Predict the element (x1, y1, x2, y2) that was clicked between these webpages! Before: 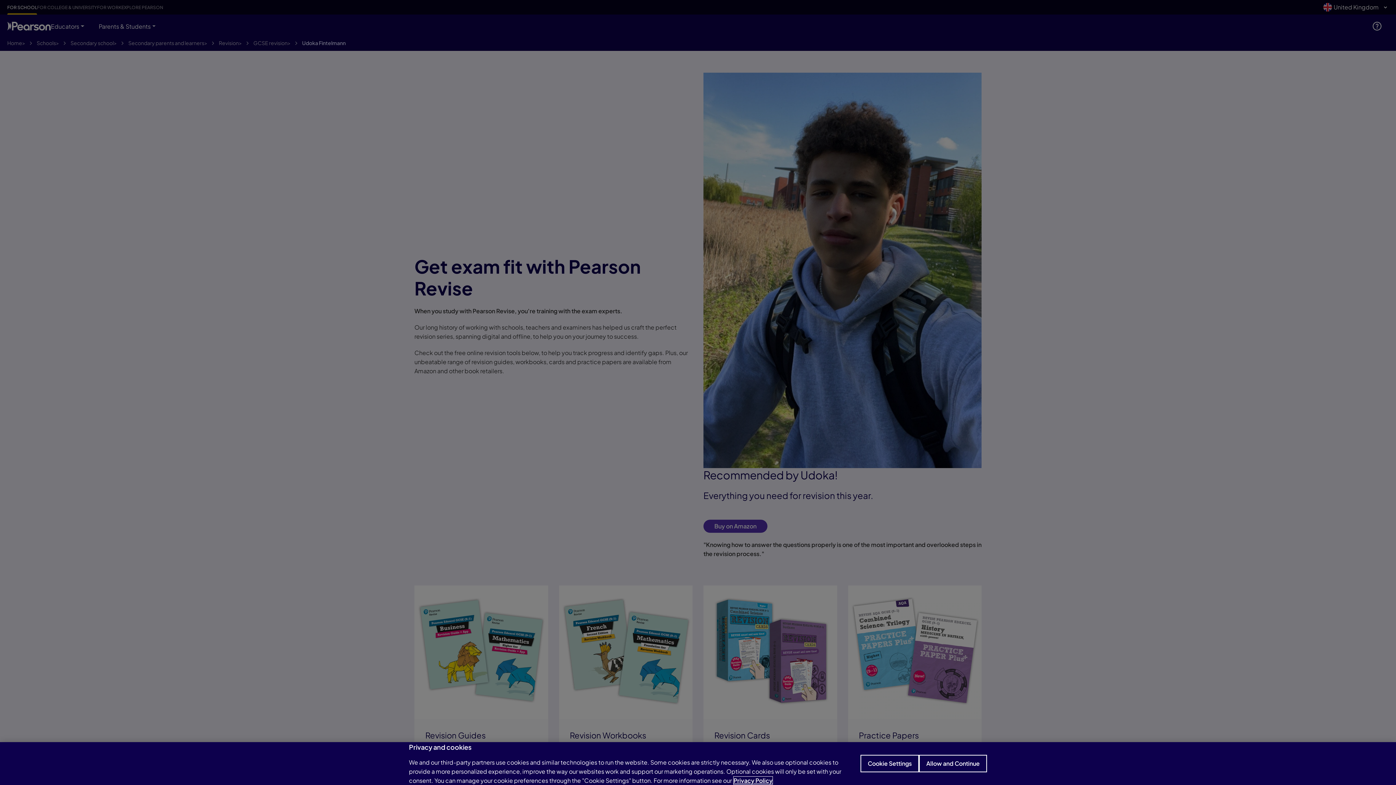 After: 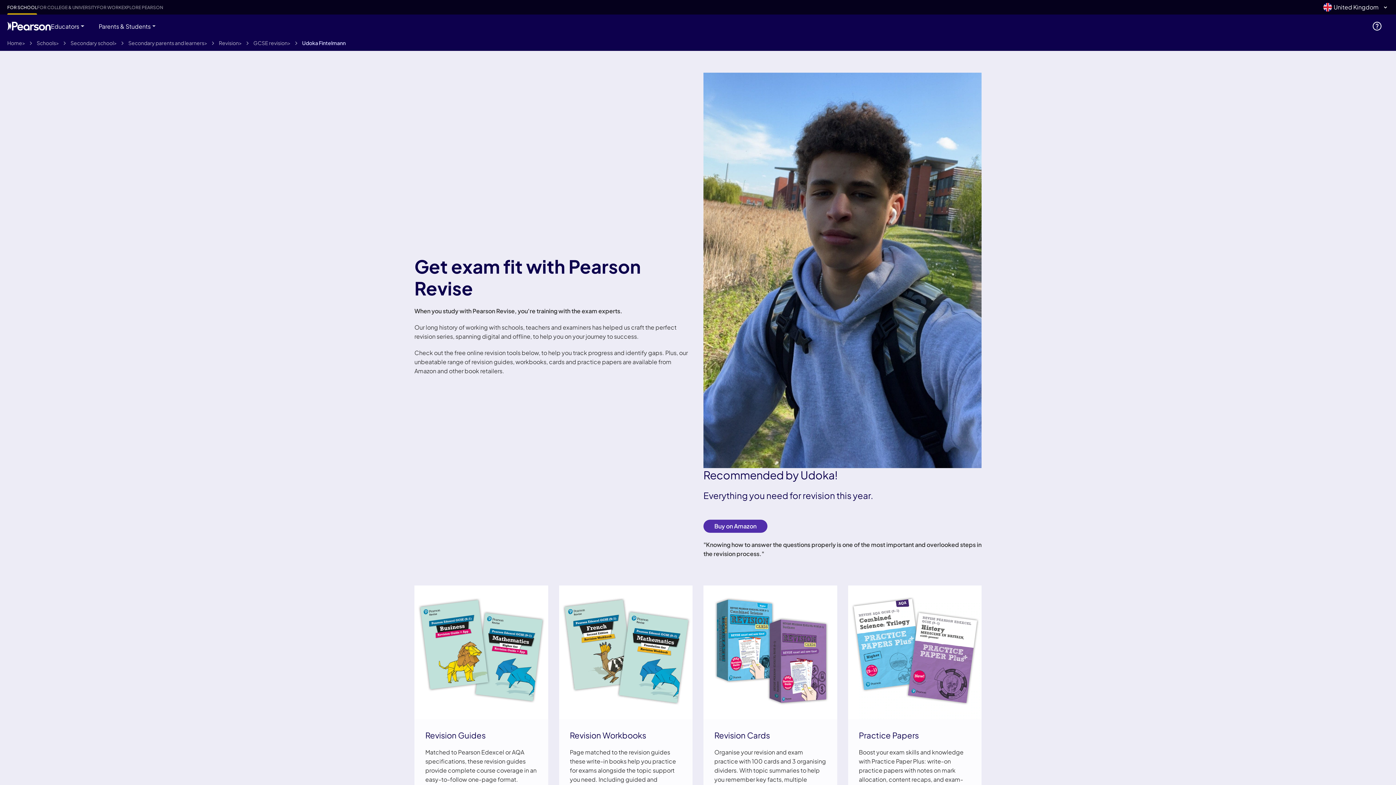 Action: label: Allow and Continue bbox: (919, 755, 987, 772)